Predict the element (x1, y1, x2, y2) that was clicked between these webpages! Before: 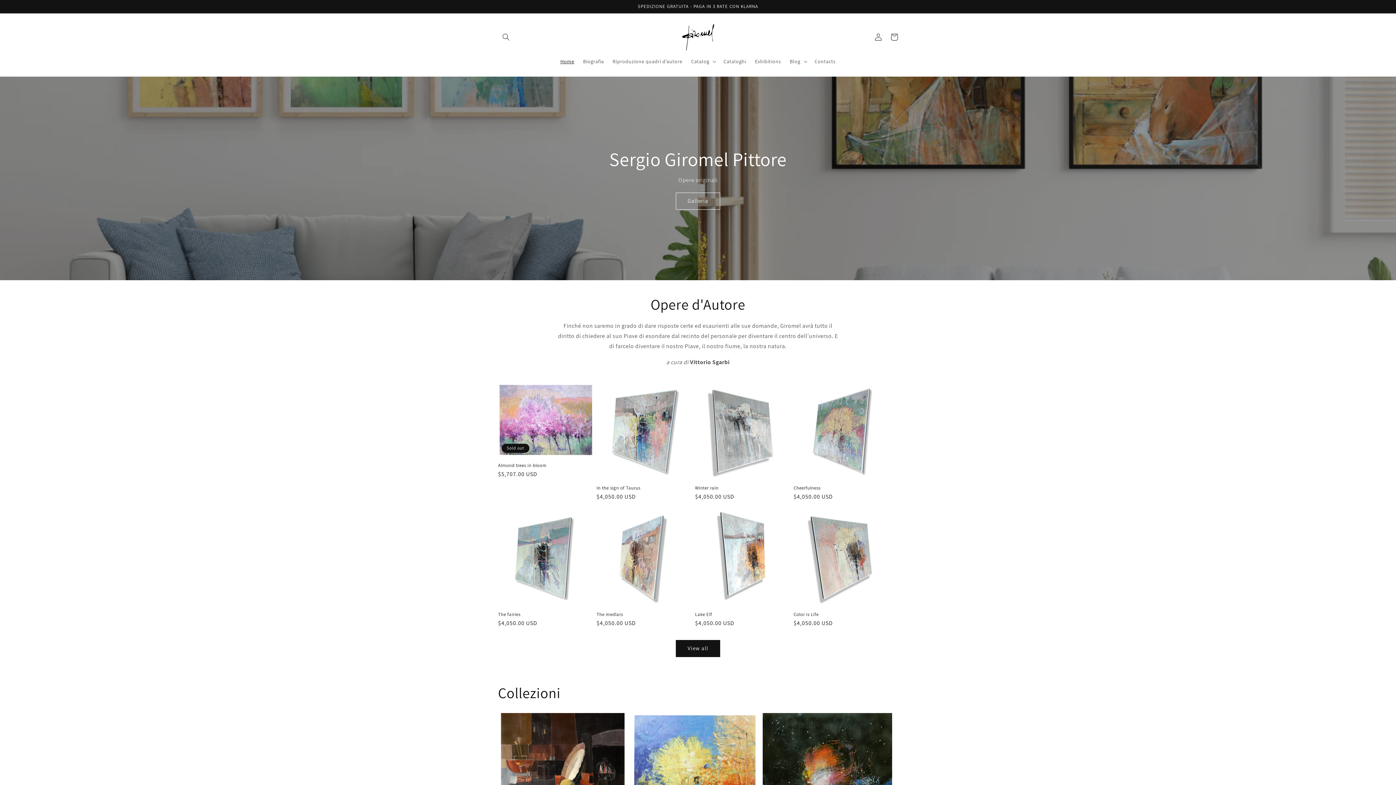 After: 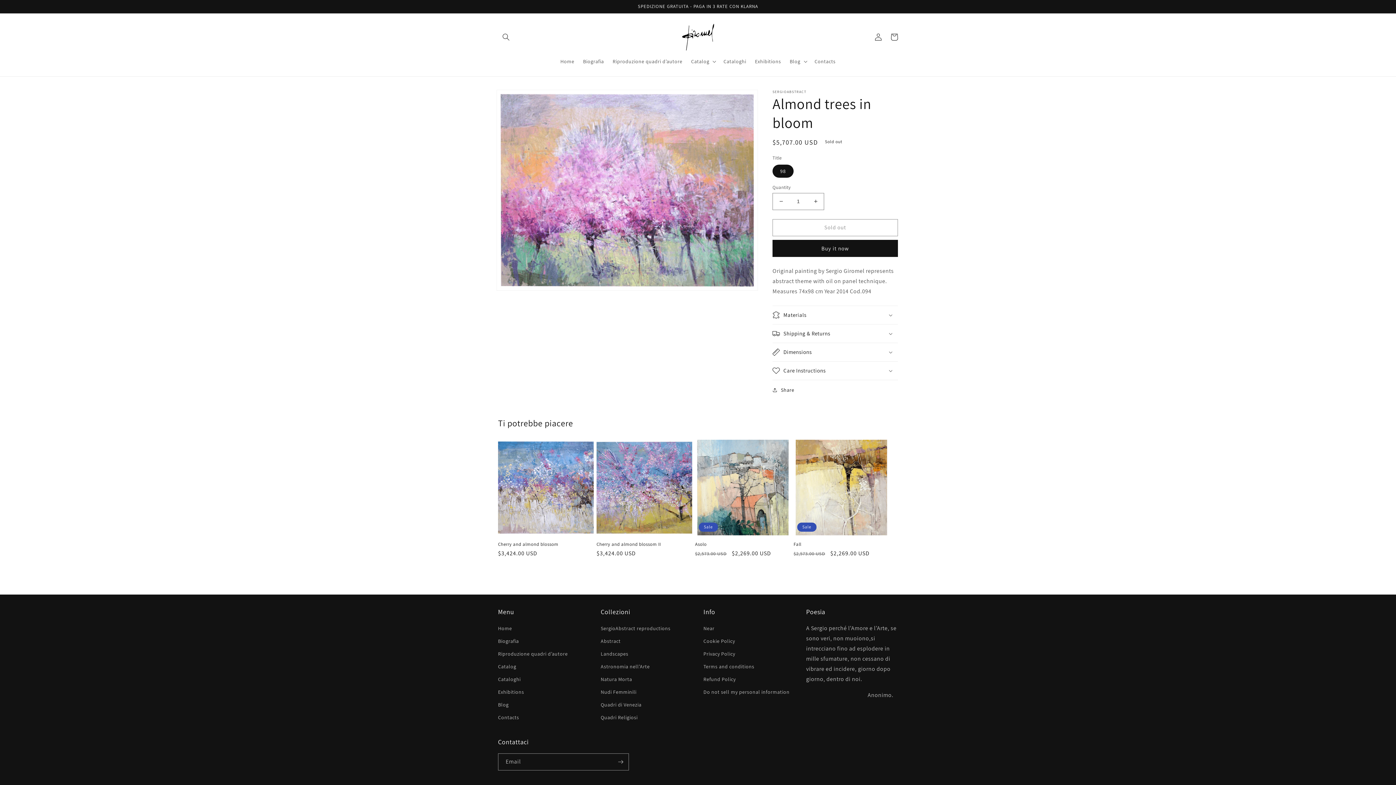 Action: bbox: (498, 462, 593, 468) label: Almond trees in bloom